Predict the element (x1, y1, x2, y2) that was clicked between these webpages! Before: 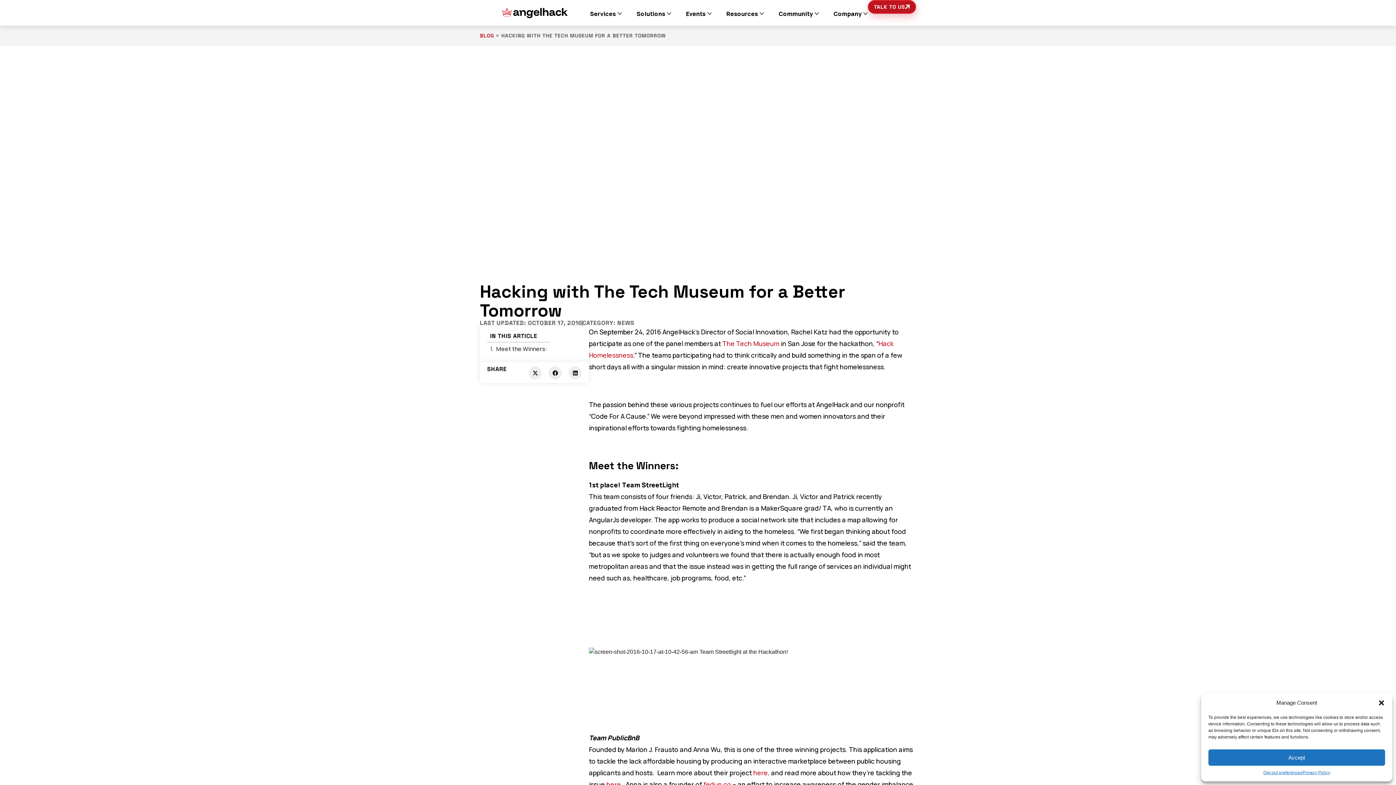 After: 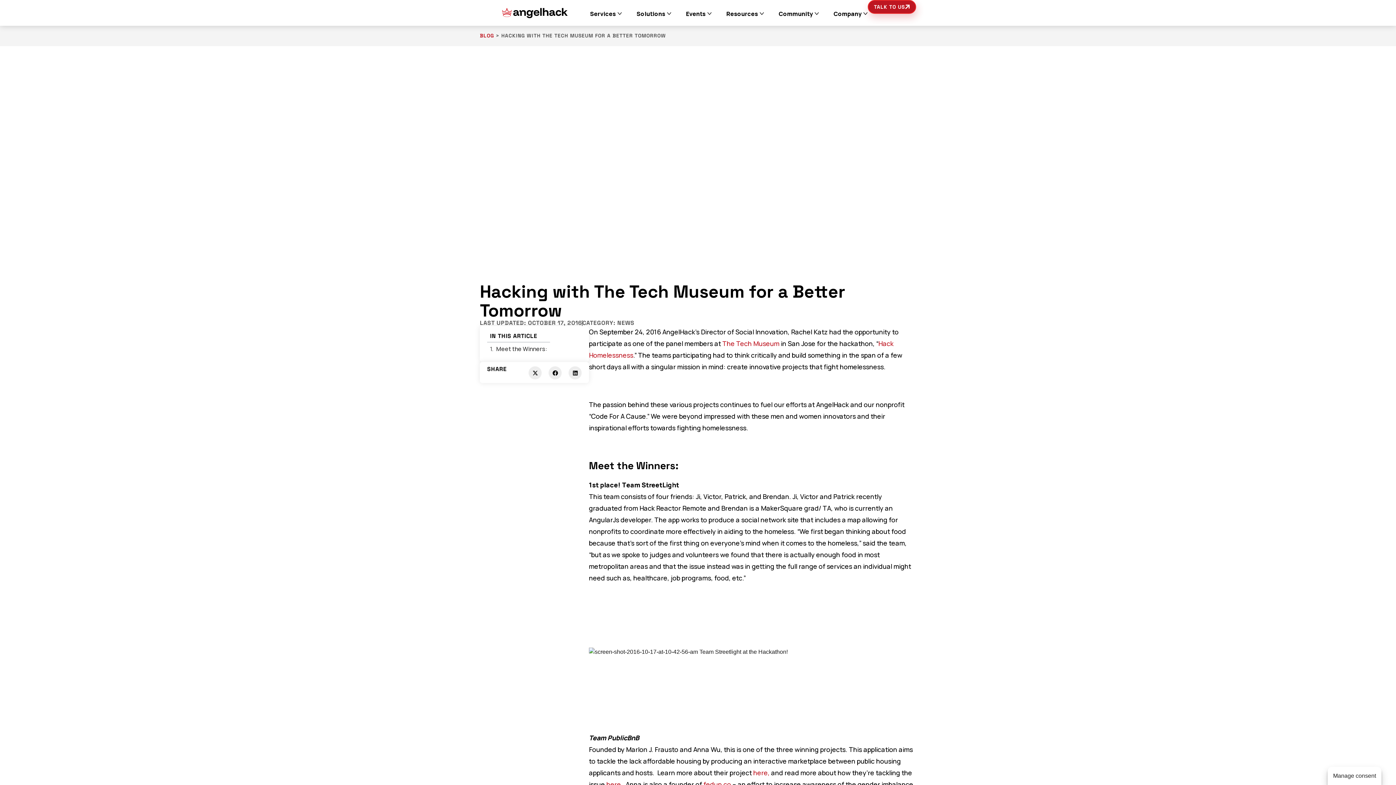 Action: label: Accept bbox: (1208, 749, 1385, 766)